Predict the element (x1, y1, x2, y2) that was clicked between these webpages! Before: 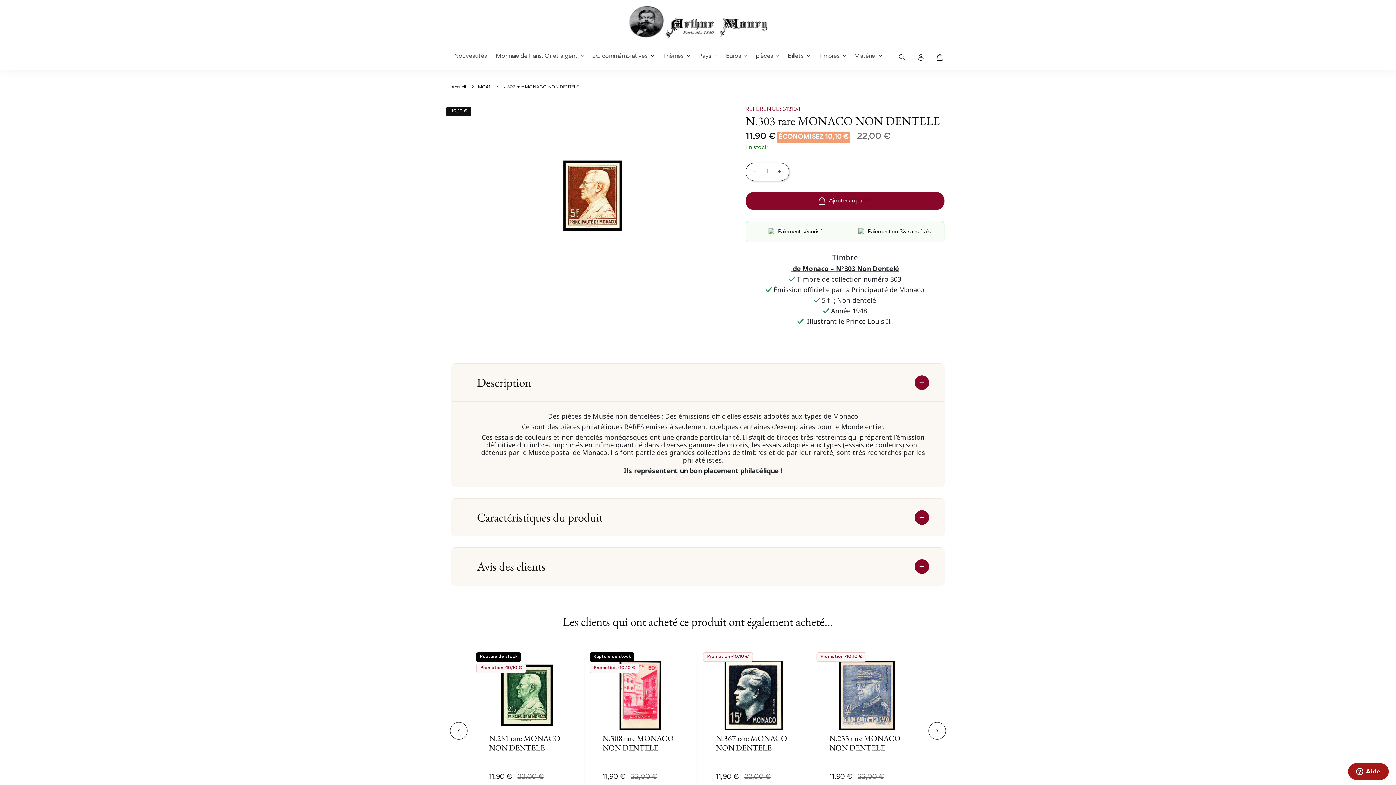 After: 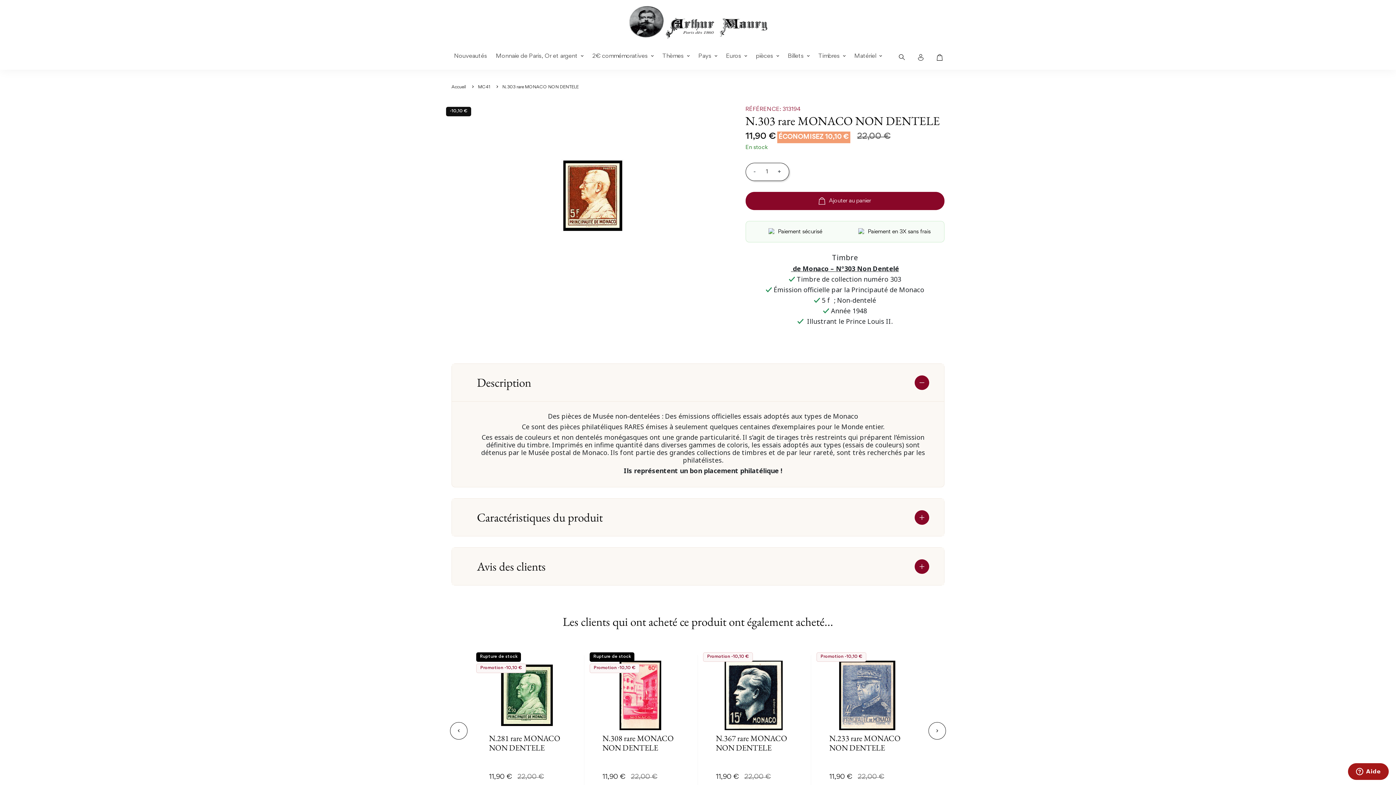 Action: bbox: (745, 192, 944, 210) label: Ajouter au panier